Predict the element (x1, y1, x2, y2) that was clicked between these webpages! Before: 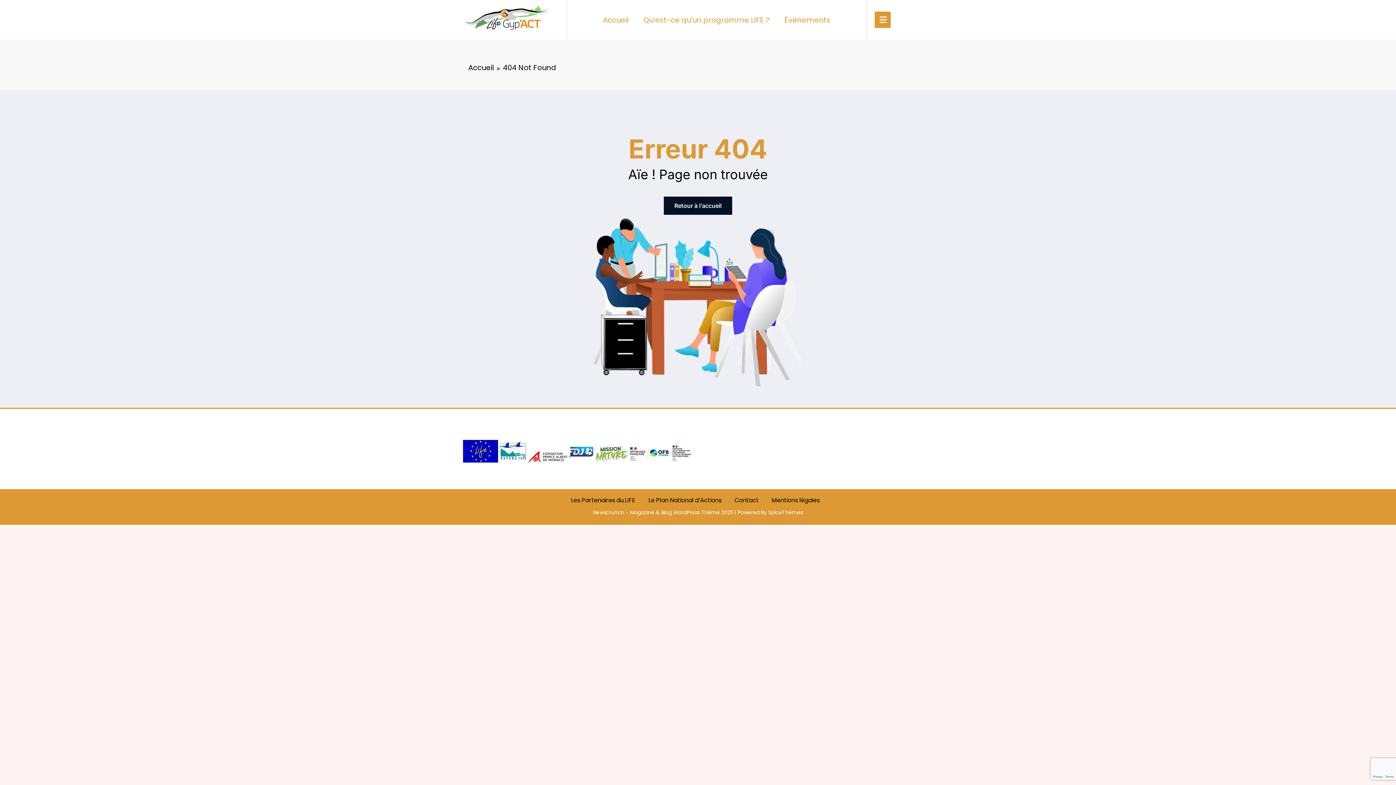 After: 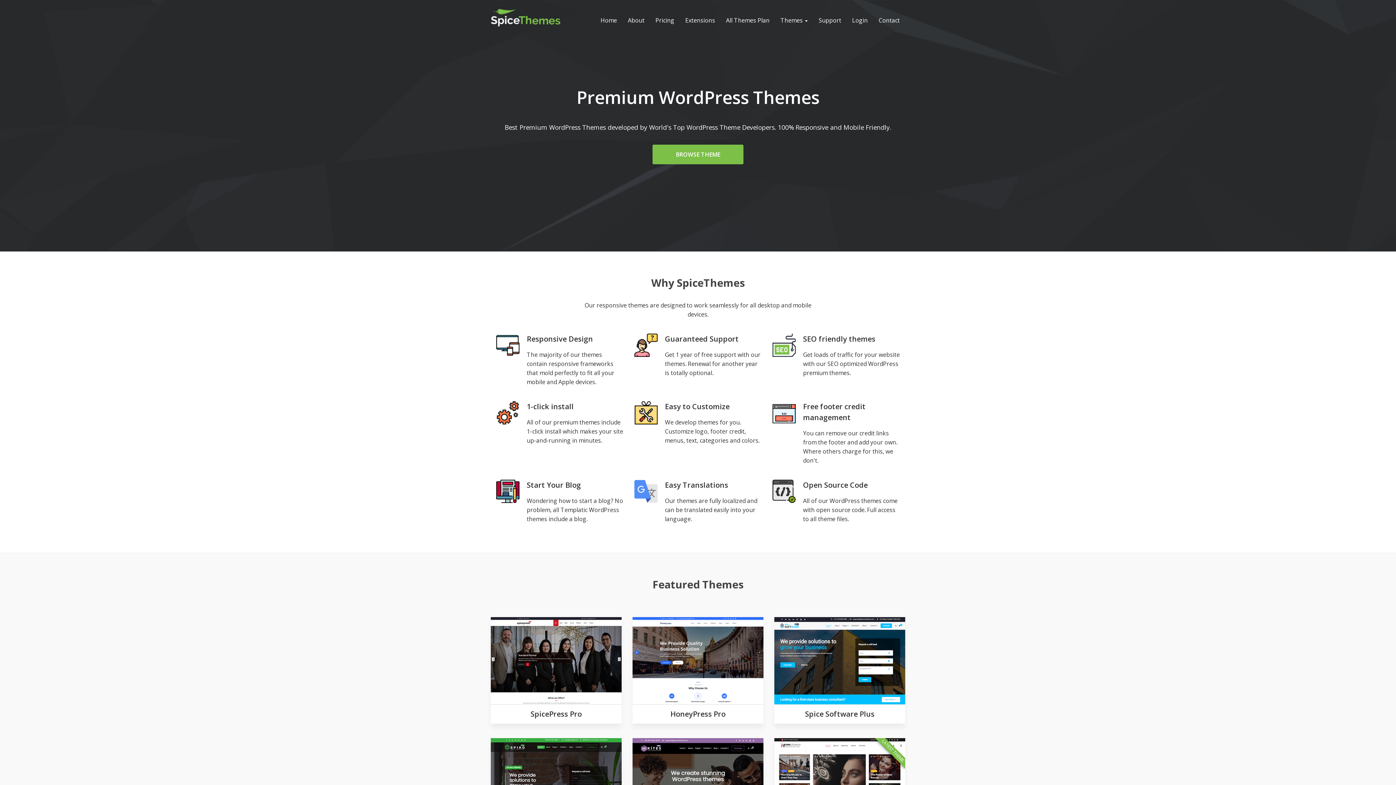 Action: label: SpiceThemes bbox: (768, 509, 803, 516)